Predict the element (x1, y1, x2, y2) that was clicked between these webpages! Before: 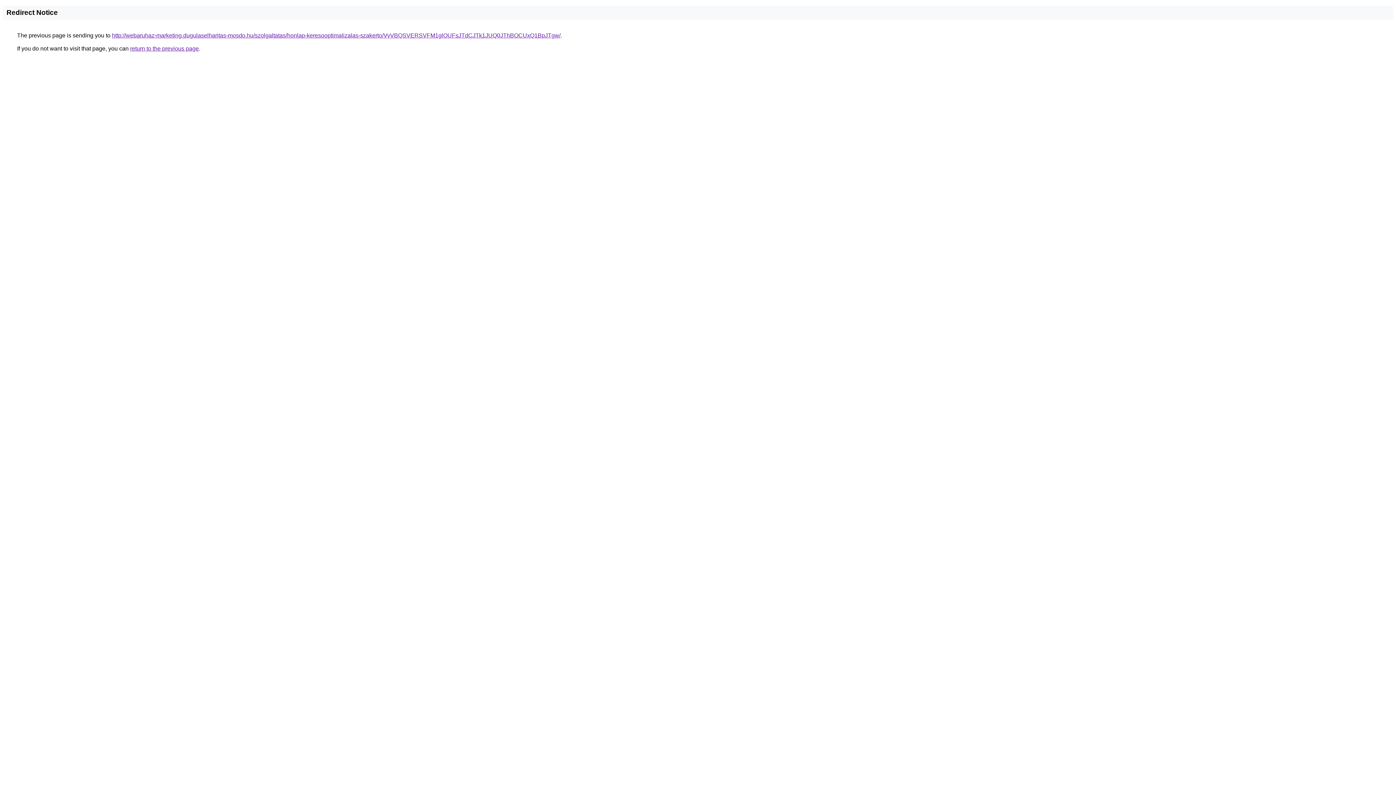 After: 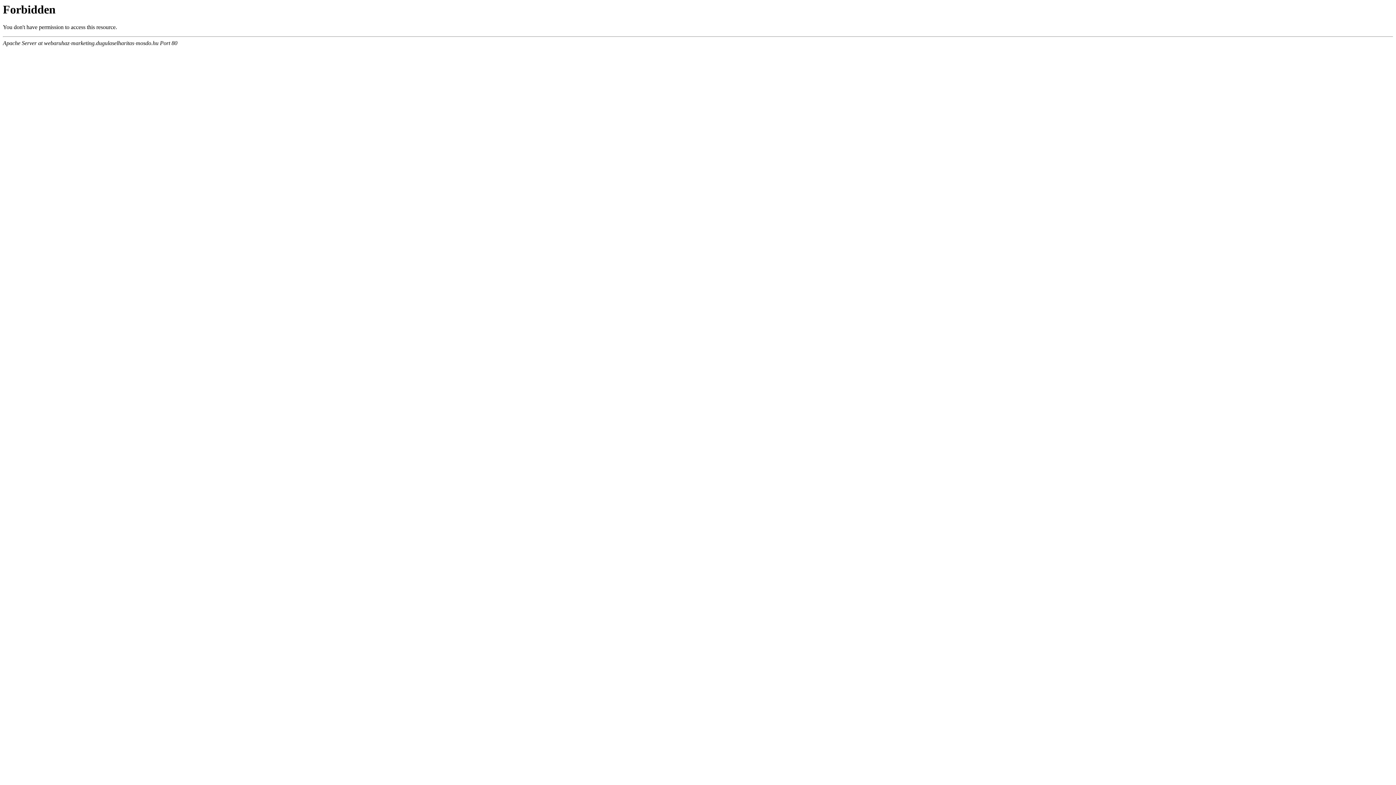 Action: bbox: (112, 32, 560, 38) label: http://webaruhaz-marketing.dugulaselharitas-mosdo.hu/szolgaltatas/honlap-keresooptimalizalas-szakerto/VyVBQSVERSVFM1glOUFsJTdCJTk1JUQ0JThBOCUxQ1BpJTgw/